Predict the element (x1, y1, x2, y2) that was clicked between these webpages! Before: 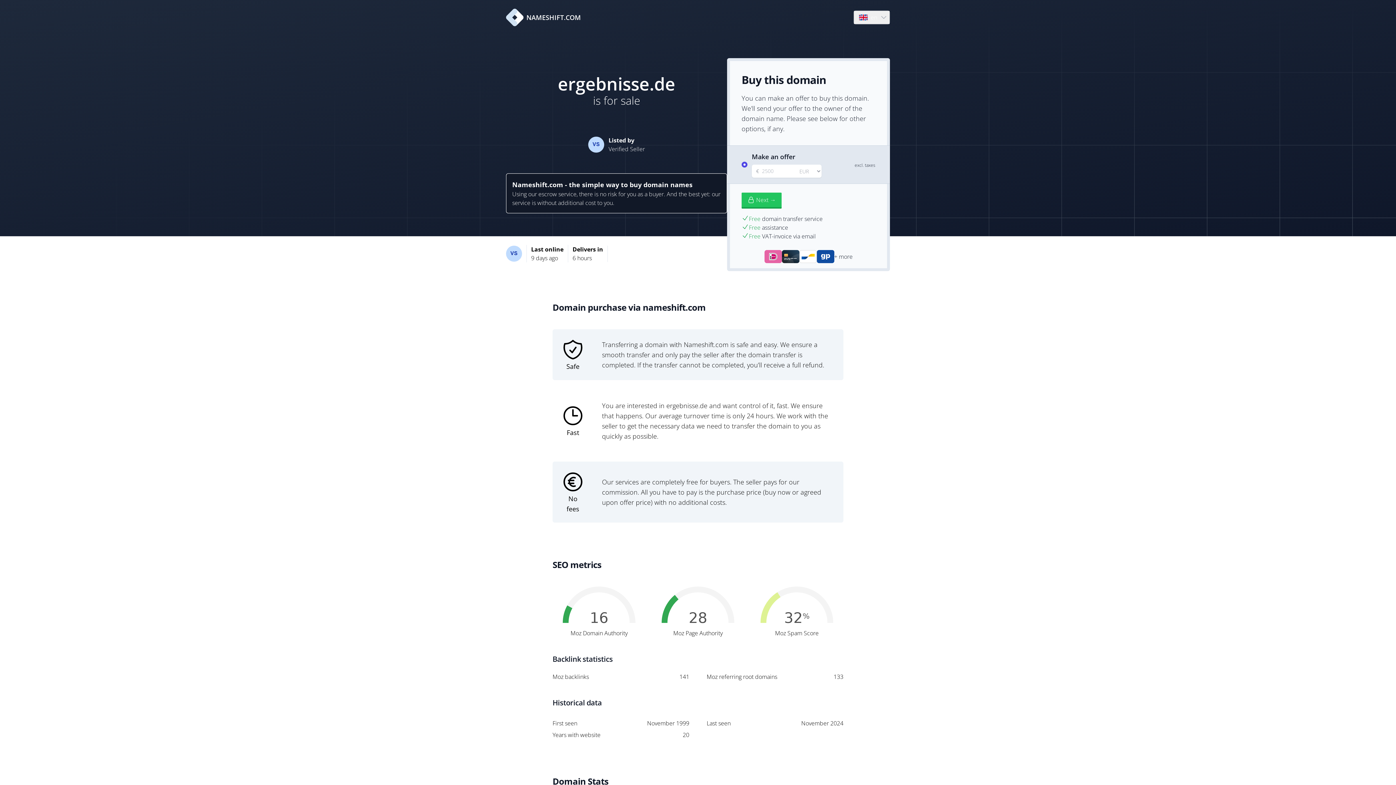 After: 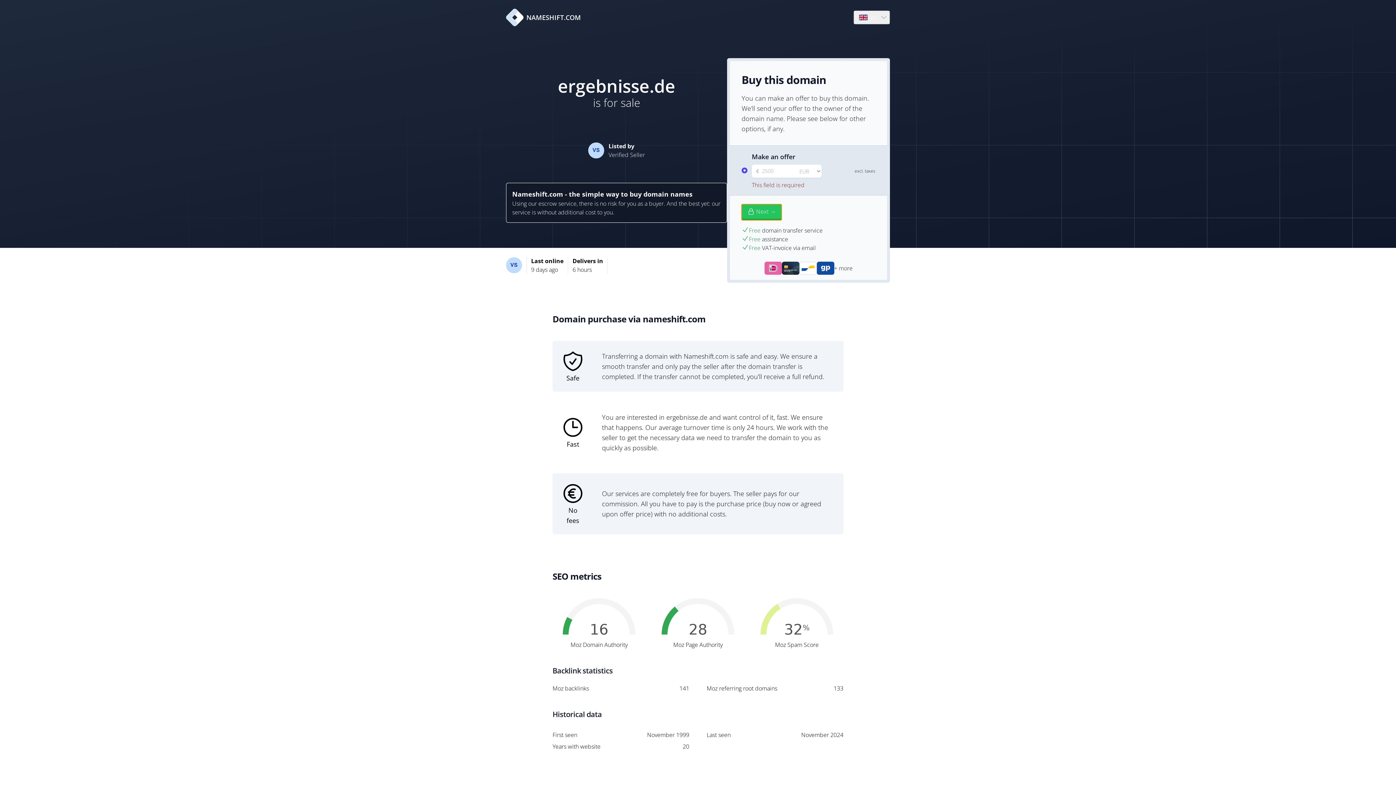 Action: bbox: (741, 192, 781, 208) label: Next →